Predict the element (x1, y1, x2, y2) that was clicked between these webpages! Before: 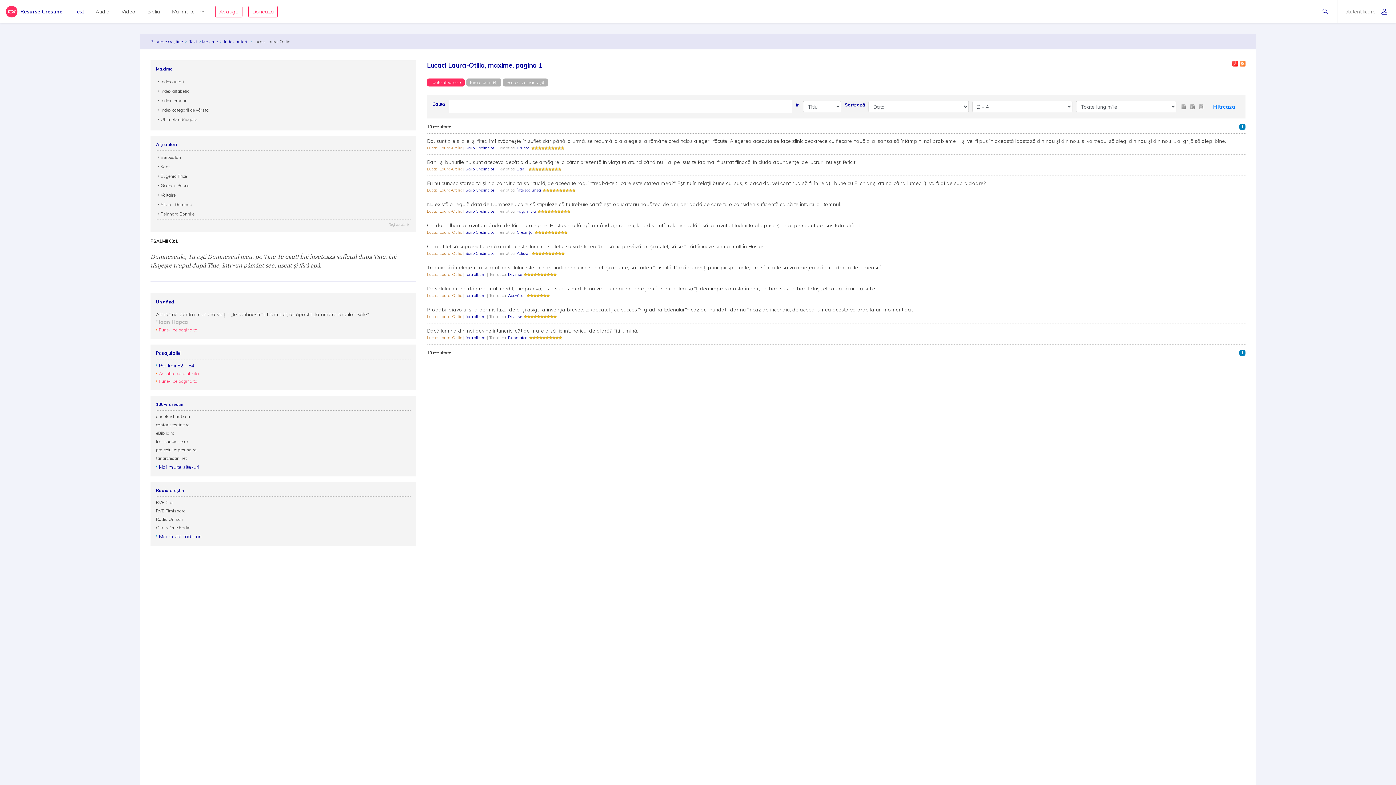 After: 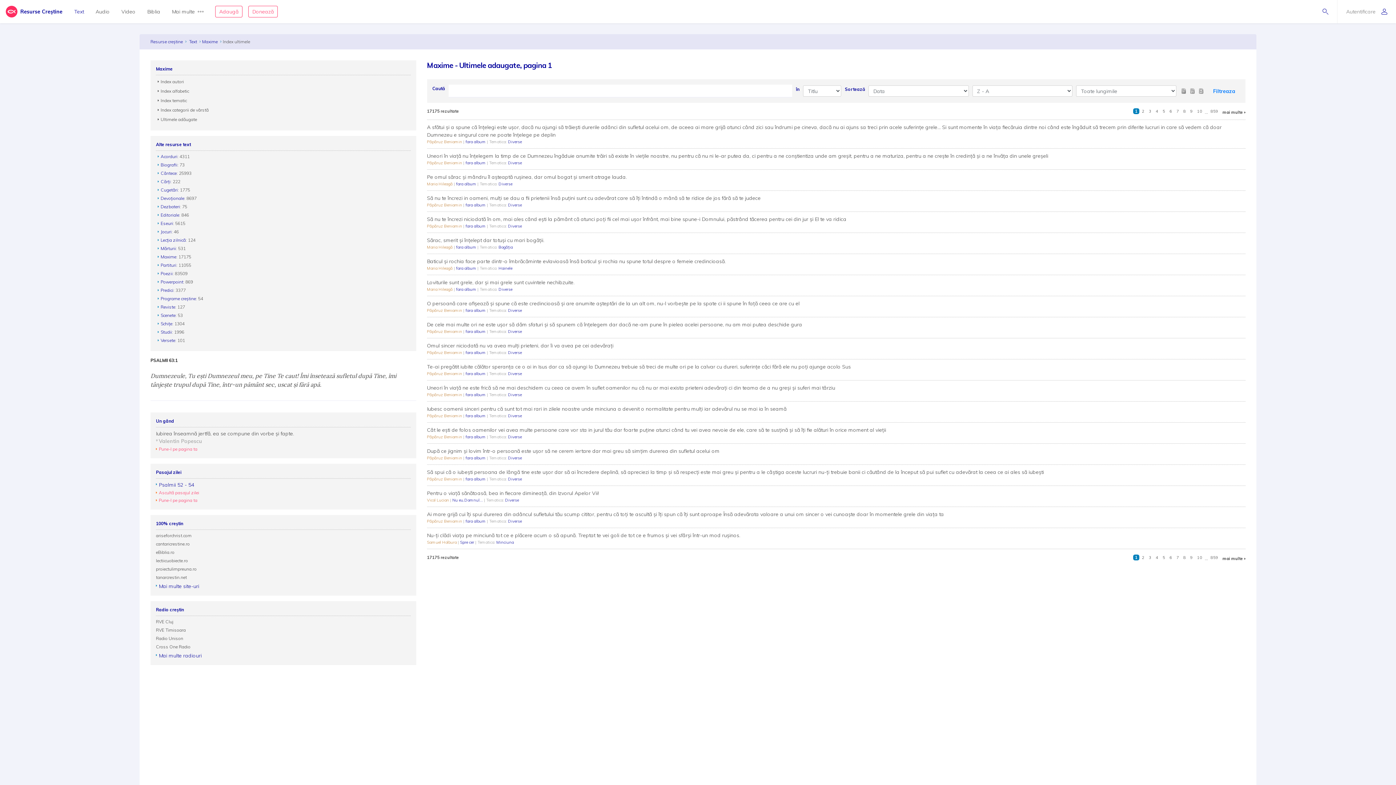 Action: label: Ultimele adăugate bbox: (157, 116, 197, 122)